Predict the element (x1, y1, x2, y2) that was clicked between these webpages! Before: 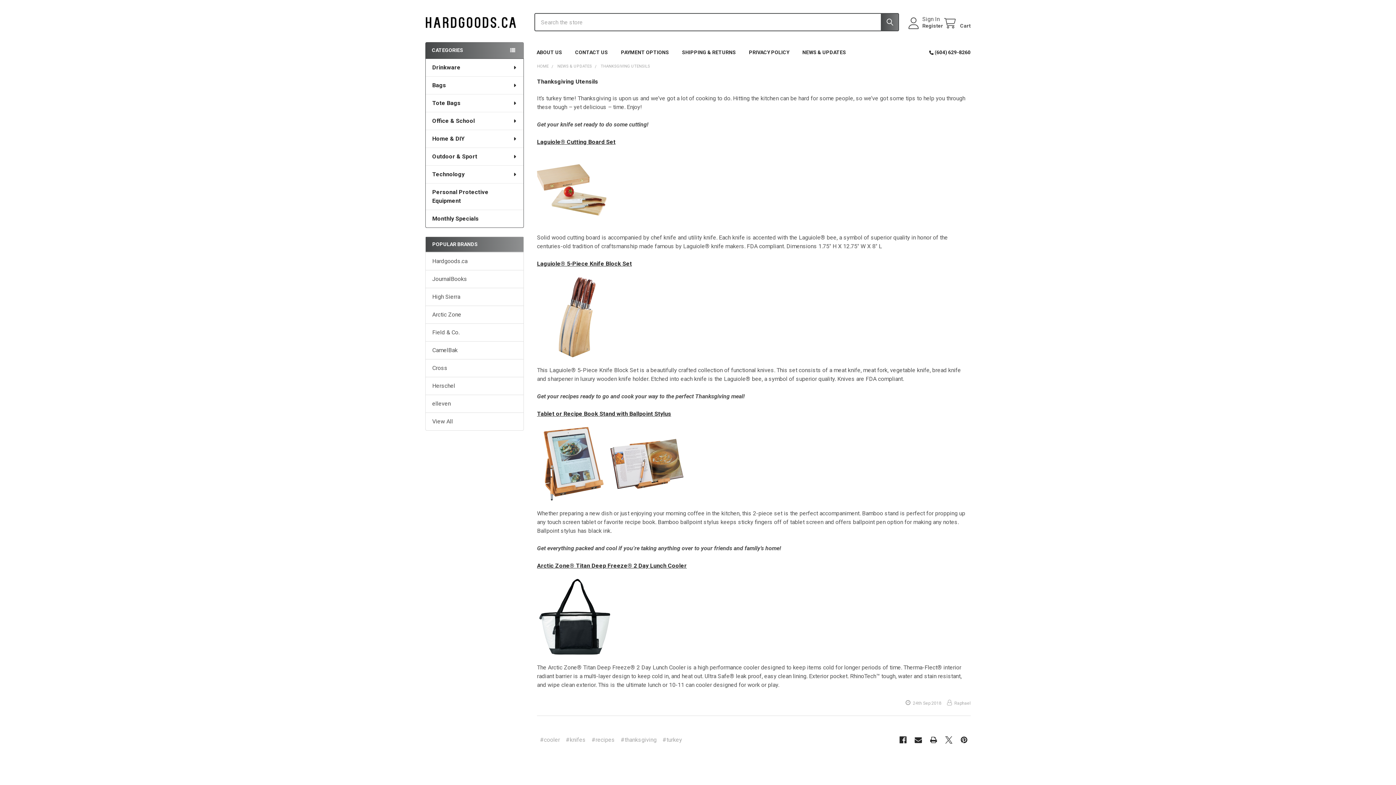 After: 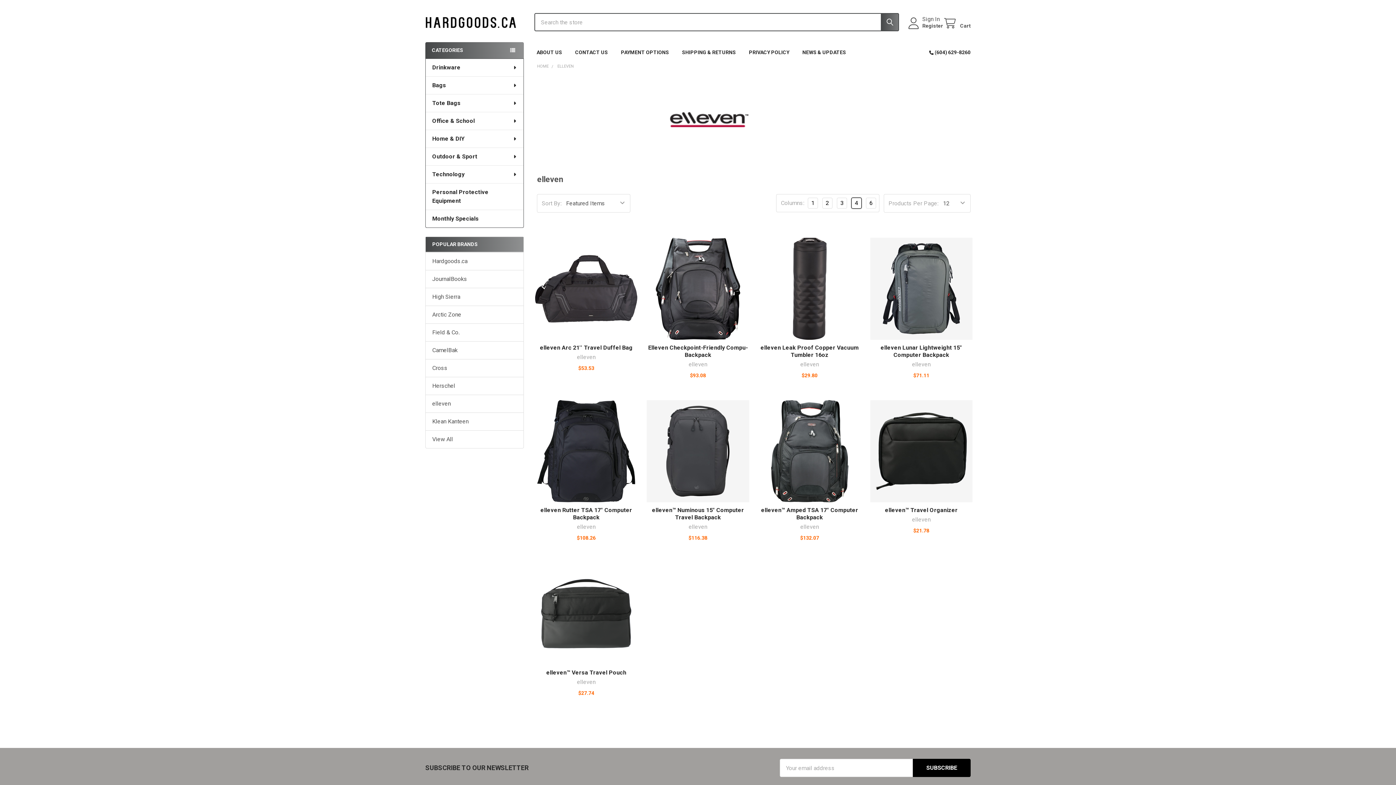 Action: label: elleven bbox: (432, 399, 517, 408)